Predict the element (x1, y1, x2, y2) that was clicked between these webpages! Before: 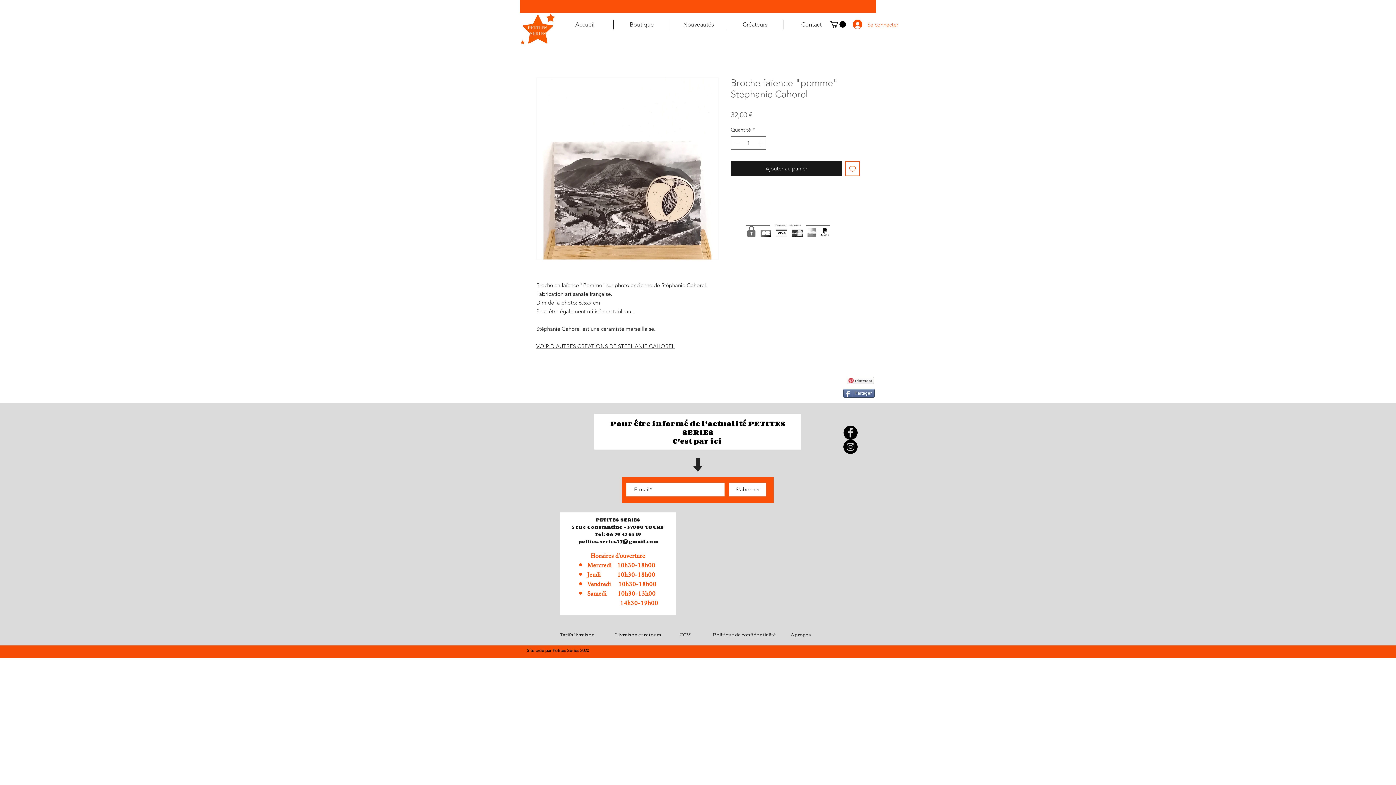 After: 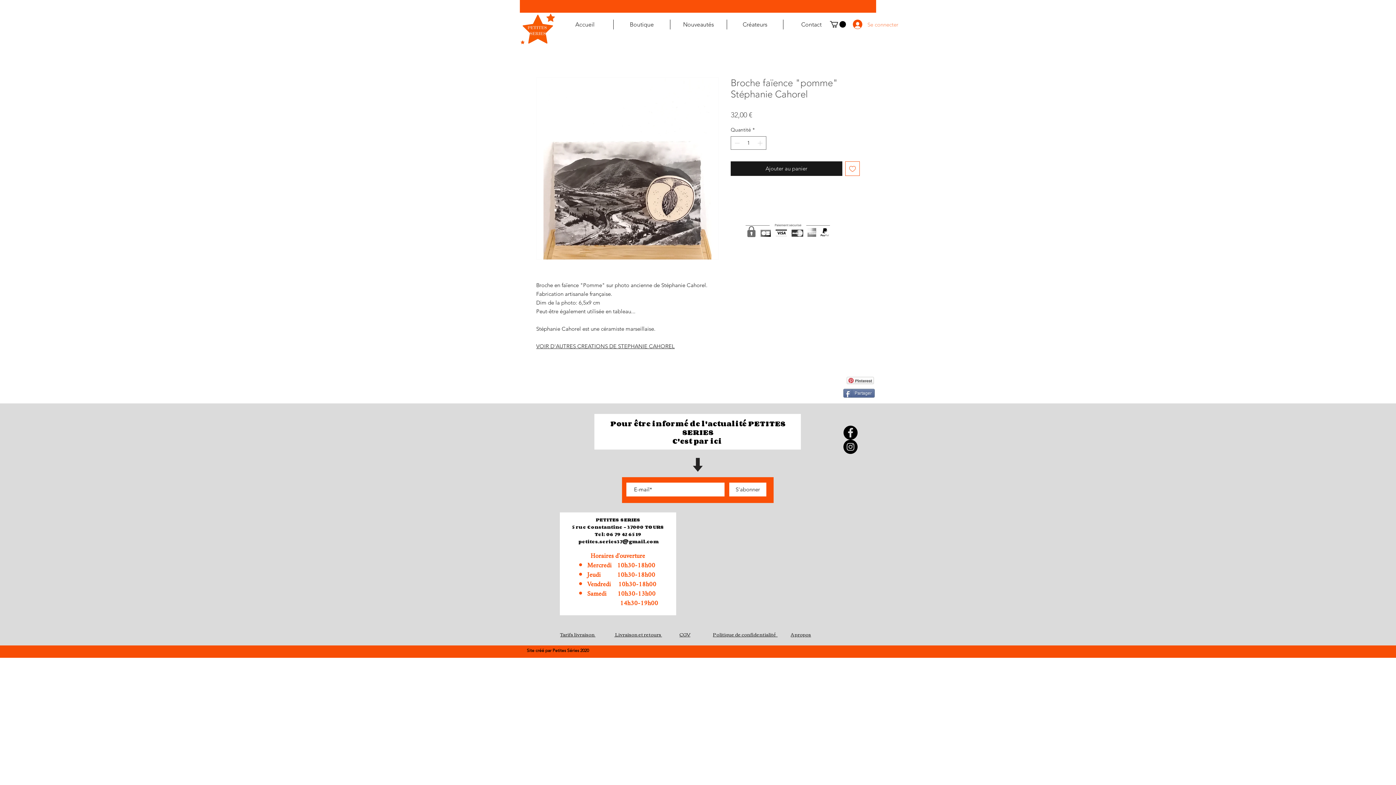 Action: label: Se connecter bbox: (848, 17, 874, 31)